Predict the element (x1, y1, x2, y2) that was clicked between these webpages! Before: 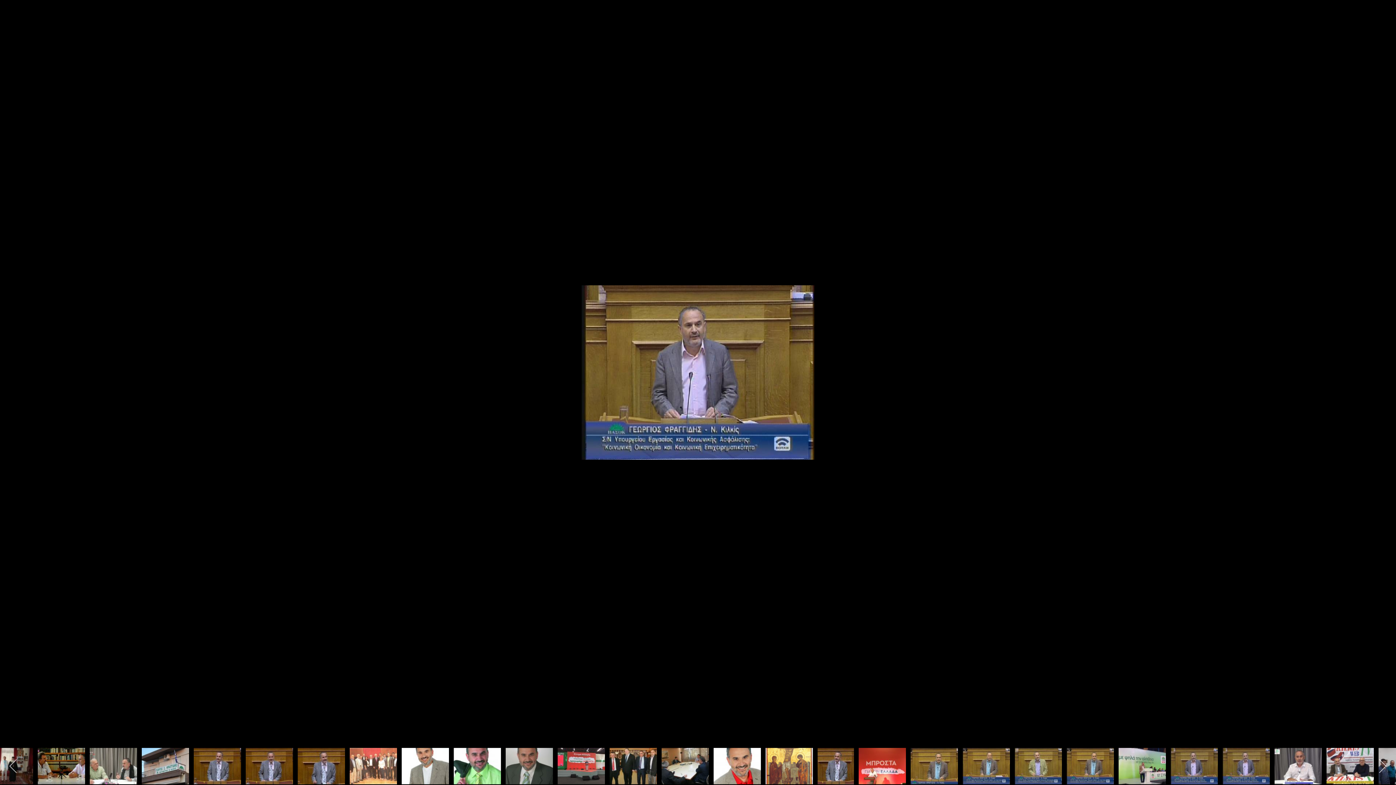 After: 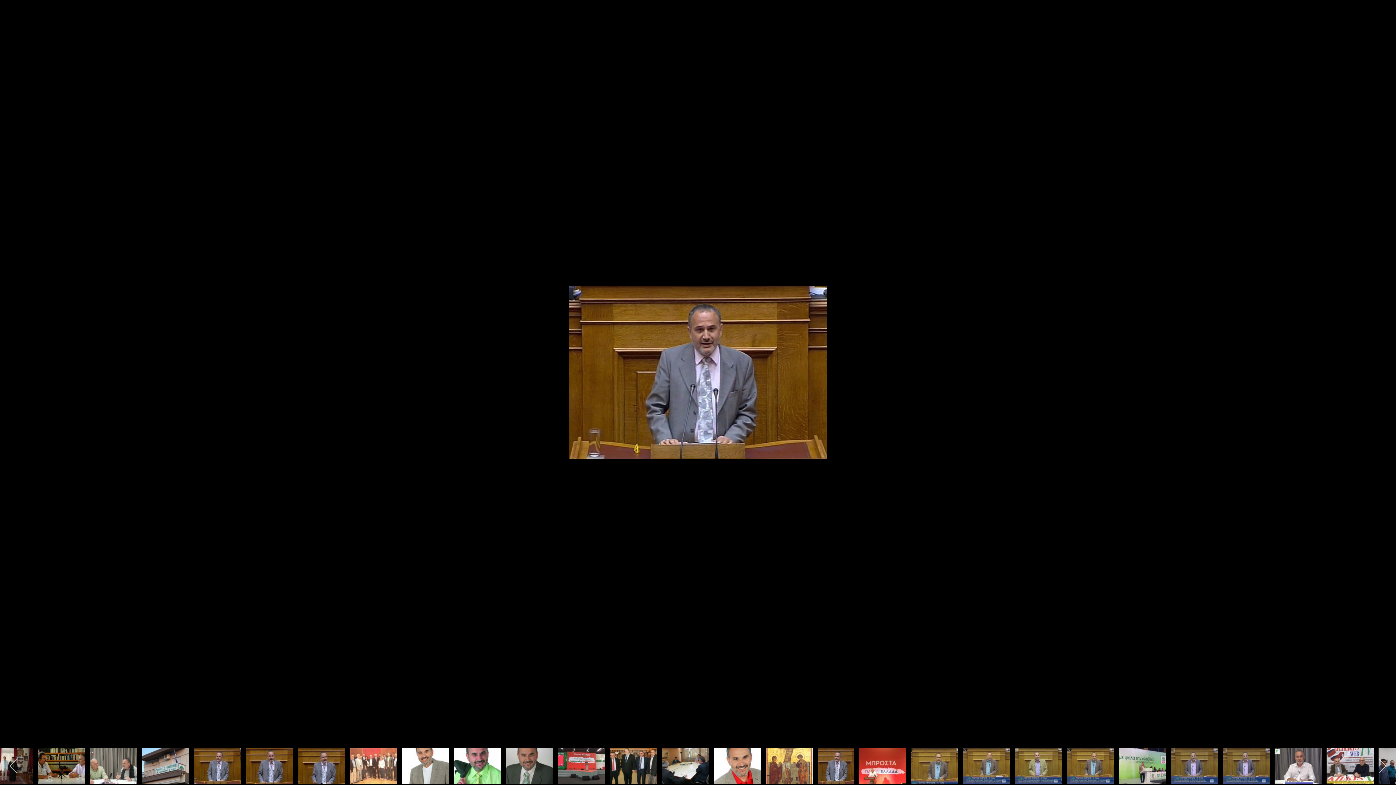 Action: bbox: (245, 748, 293, 784)